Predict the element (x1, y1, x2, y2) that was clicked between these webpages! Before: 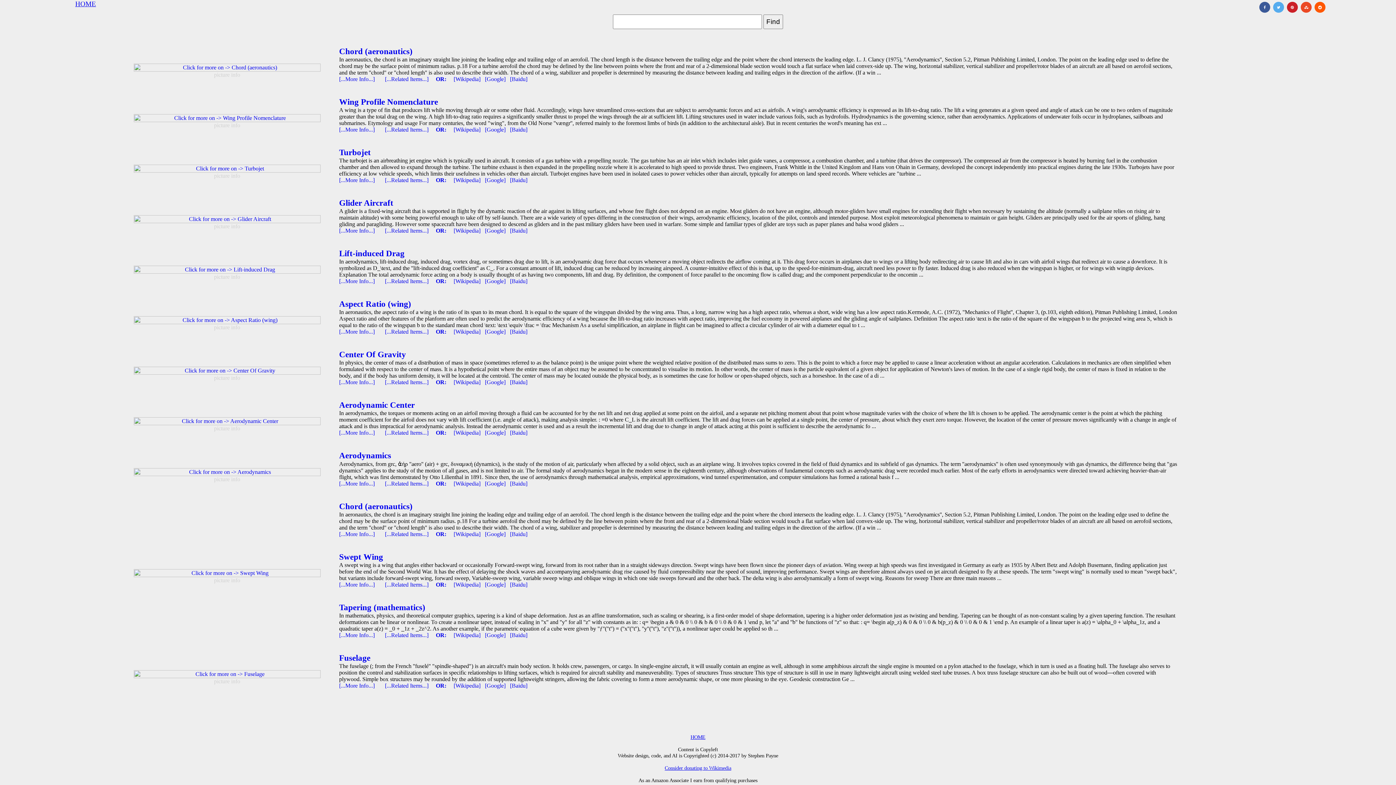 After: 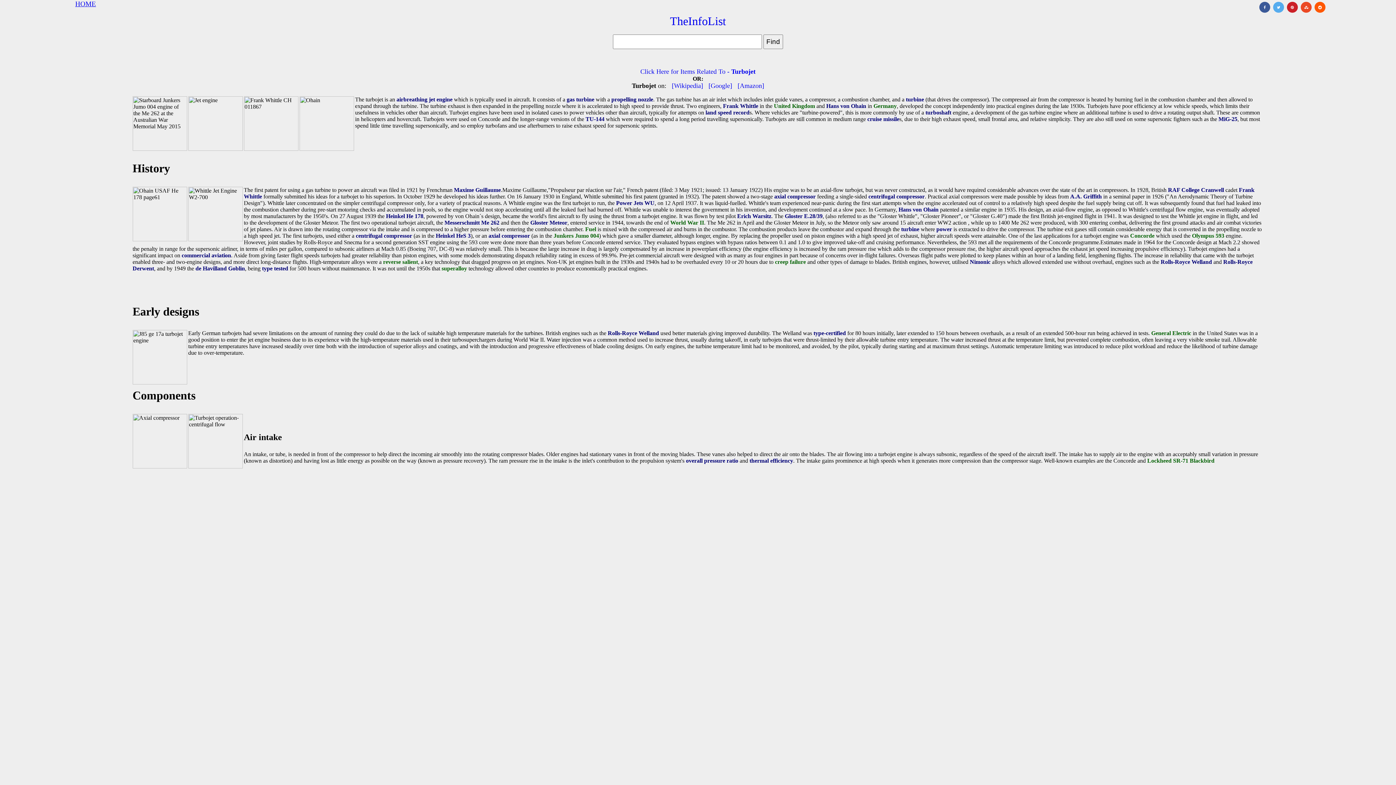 Action: label: 
[...More Info...]        bbox: (339, 177, 385, 183)